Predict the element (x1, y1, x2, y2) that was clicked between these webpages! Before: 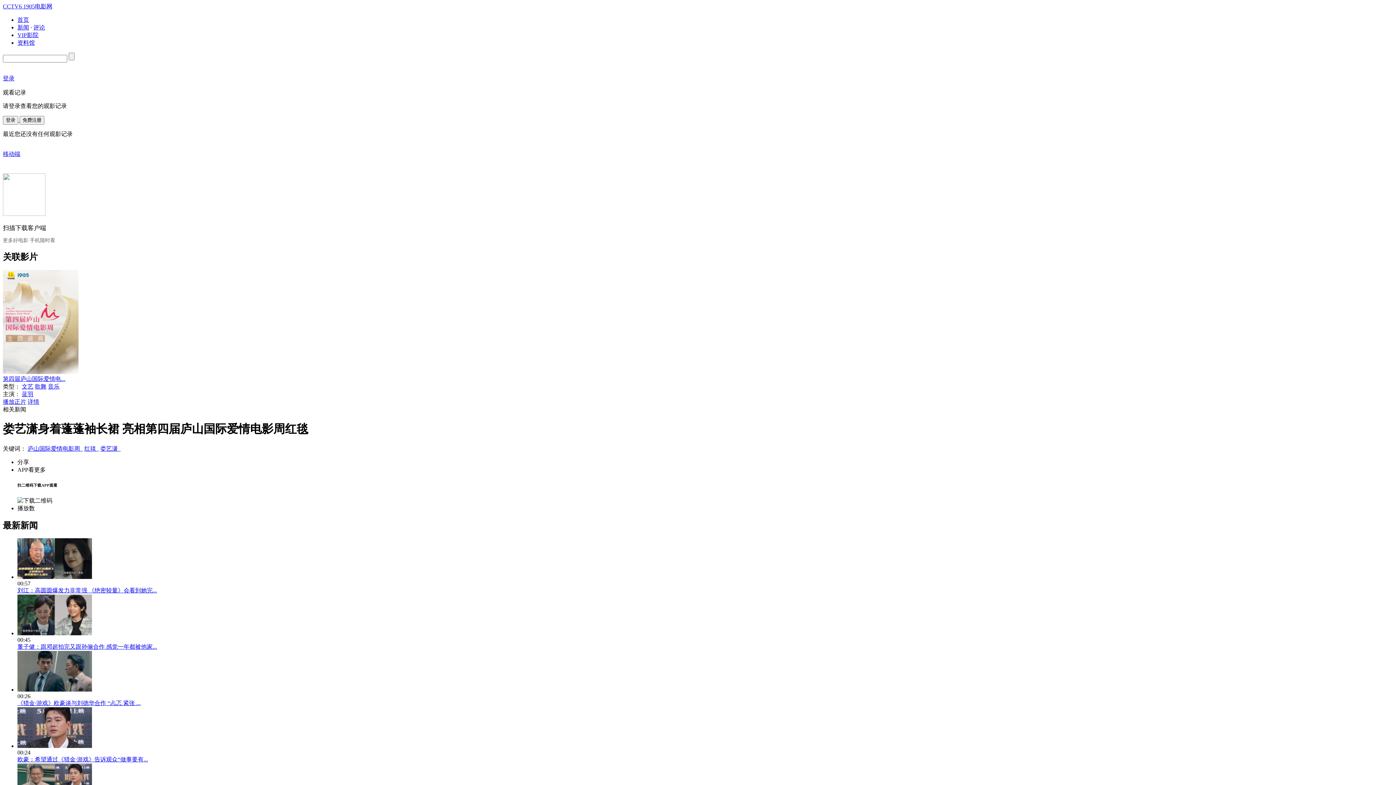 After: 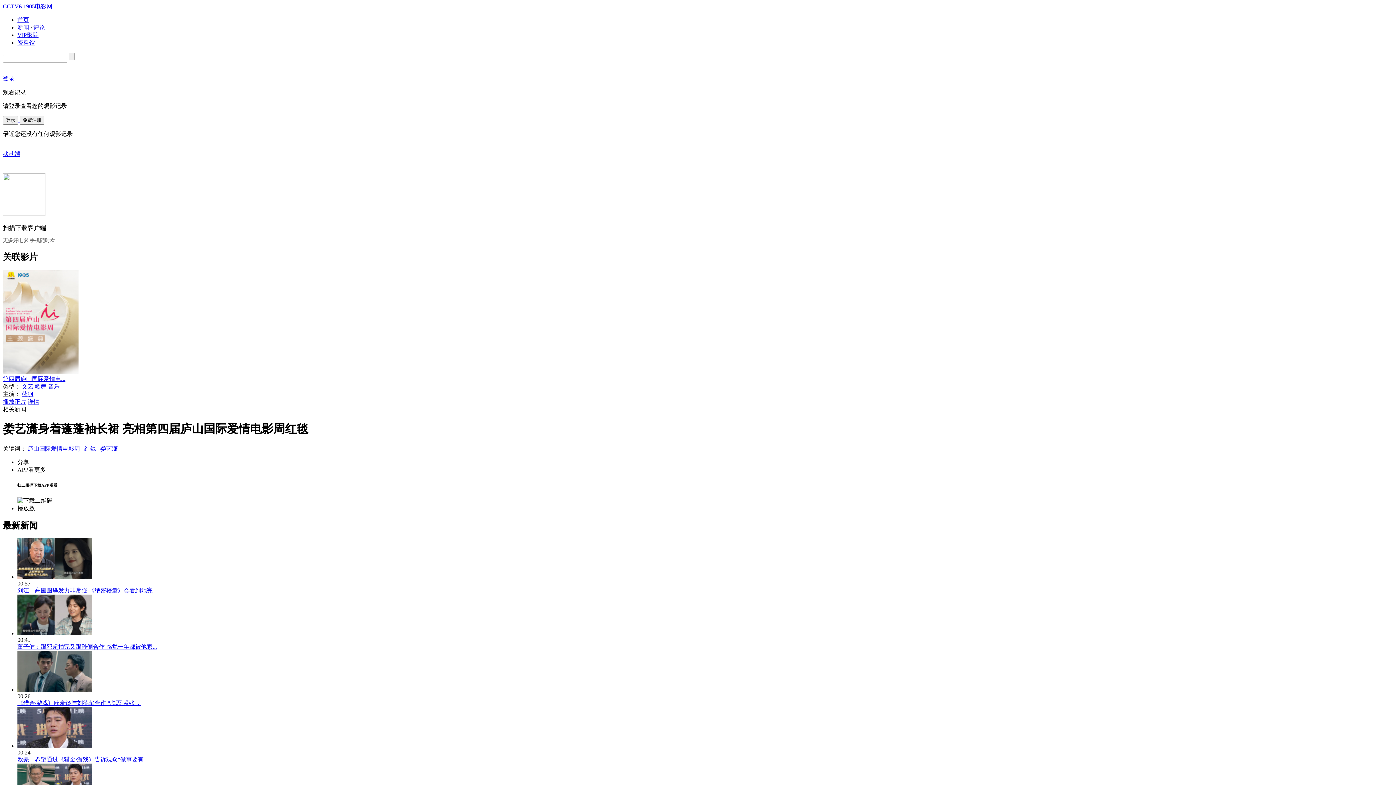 Action: bbox: (27, 445, 82, 451) label: 庐山国际爱情电影周  